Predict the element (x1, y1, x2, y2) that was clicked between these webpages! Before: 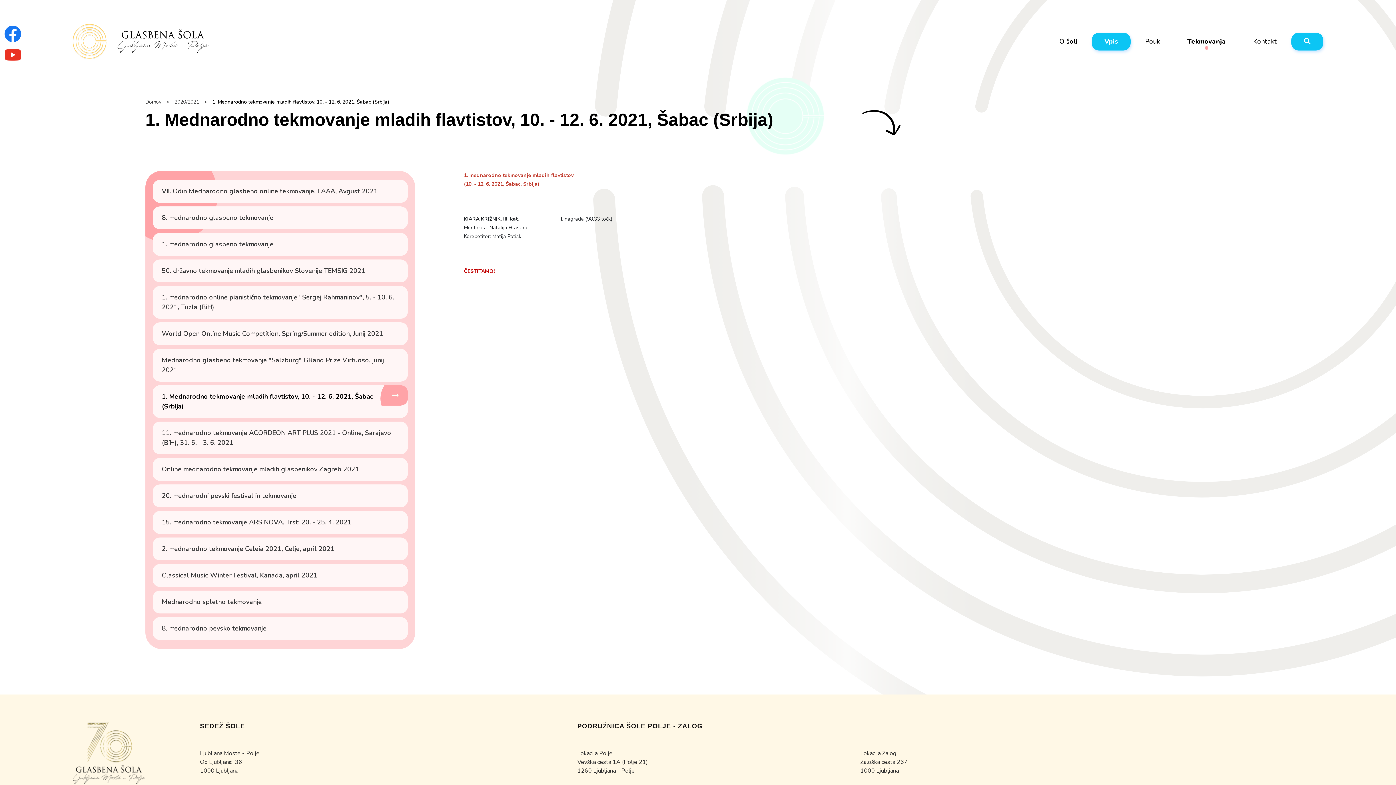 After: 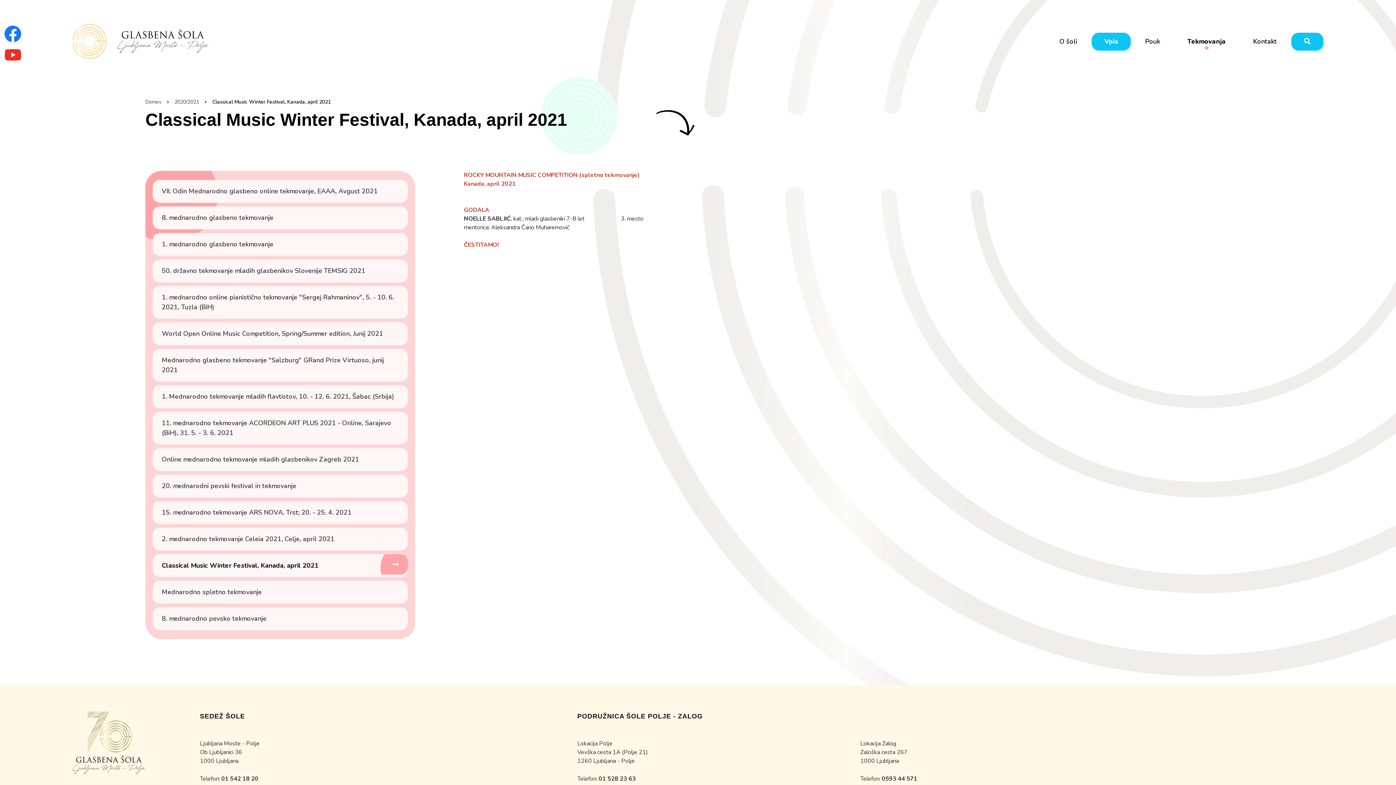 Action: bbox: (152, 564, 407, 587) label: Classical Music Winter Festival, Kanada, april 2021